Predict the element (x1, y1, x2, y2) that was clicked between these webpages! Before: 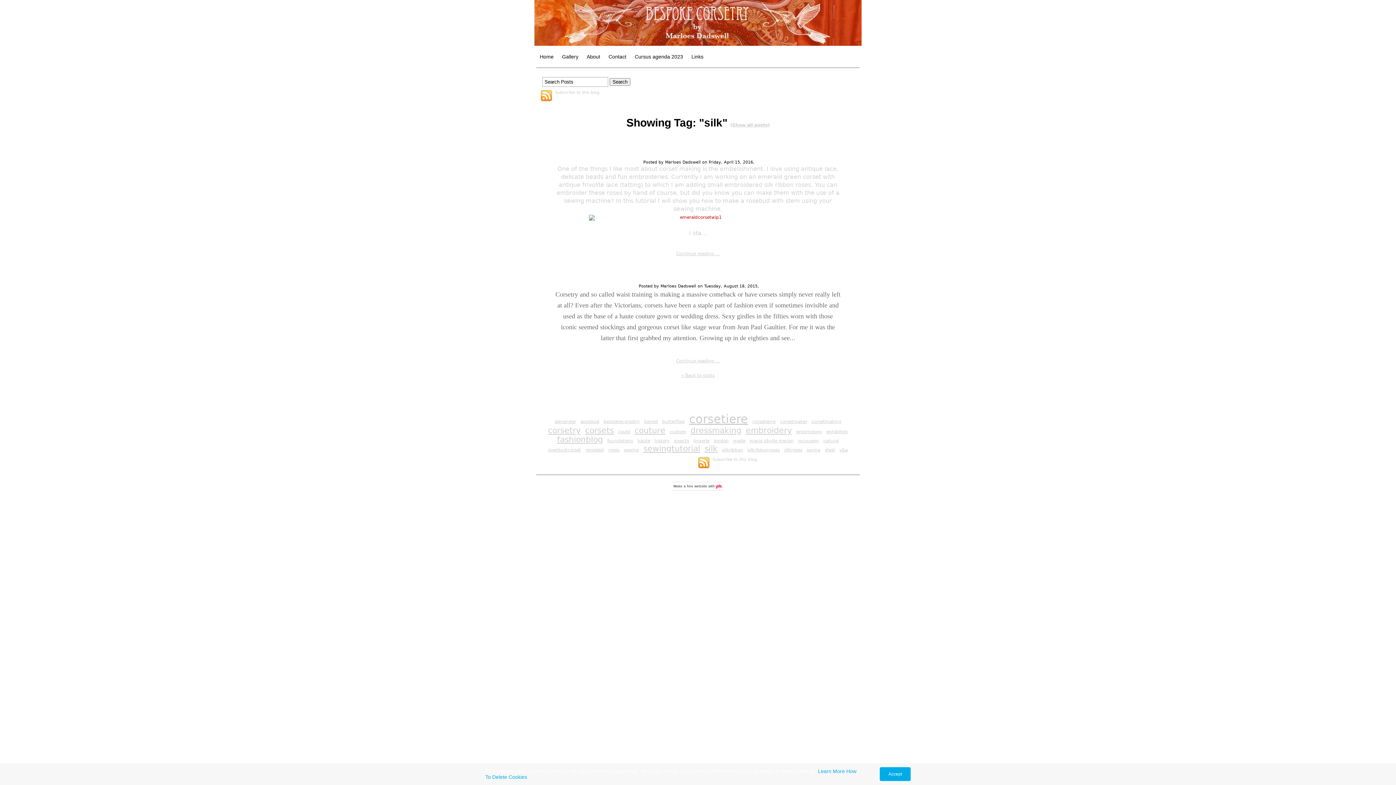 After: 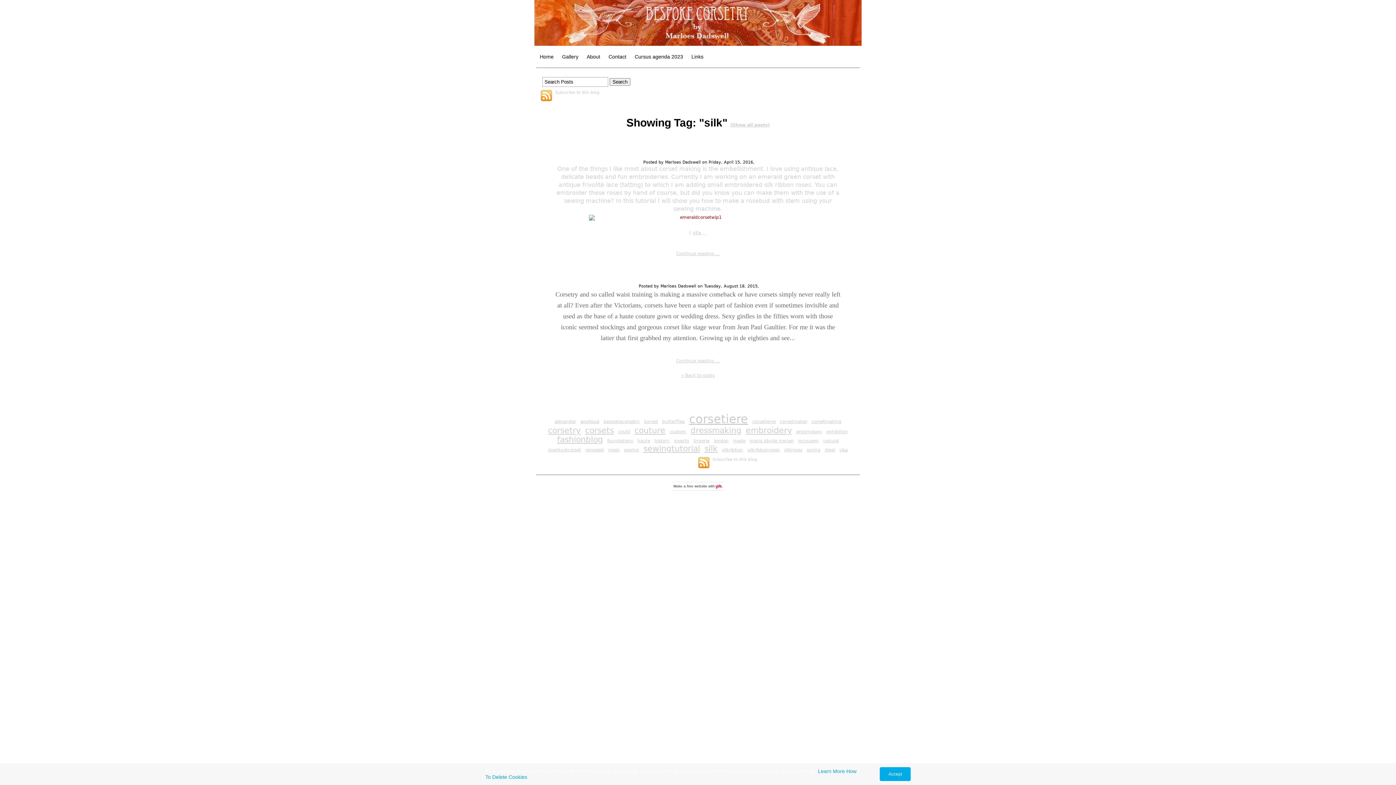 Action: bbox: (698, 457, 709, 468)